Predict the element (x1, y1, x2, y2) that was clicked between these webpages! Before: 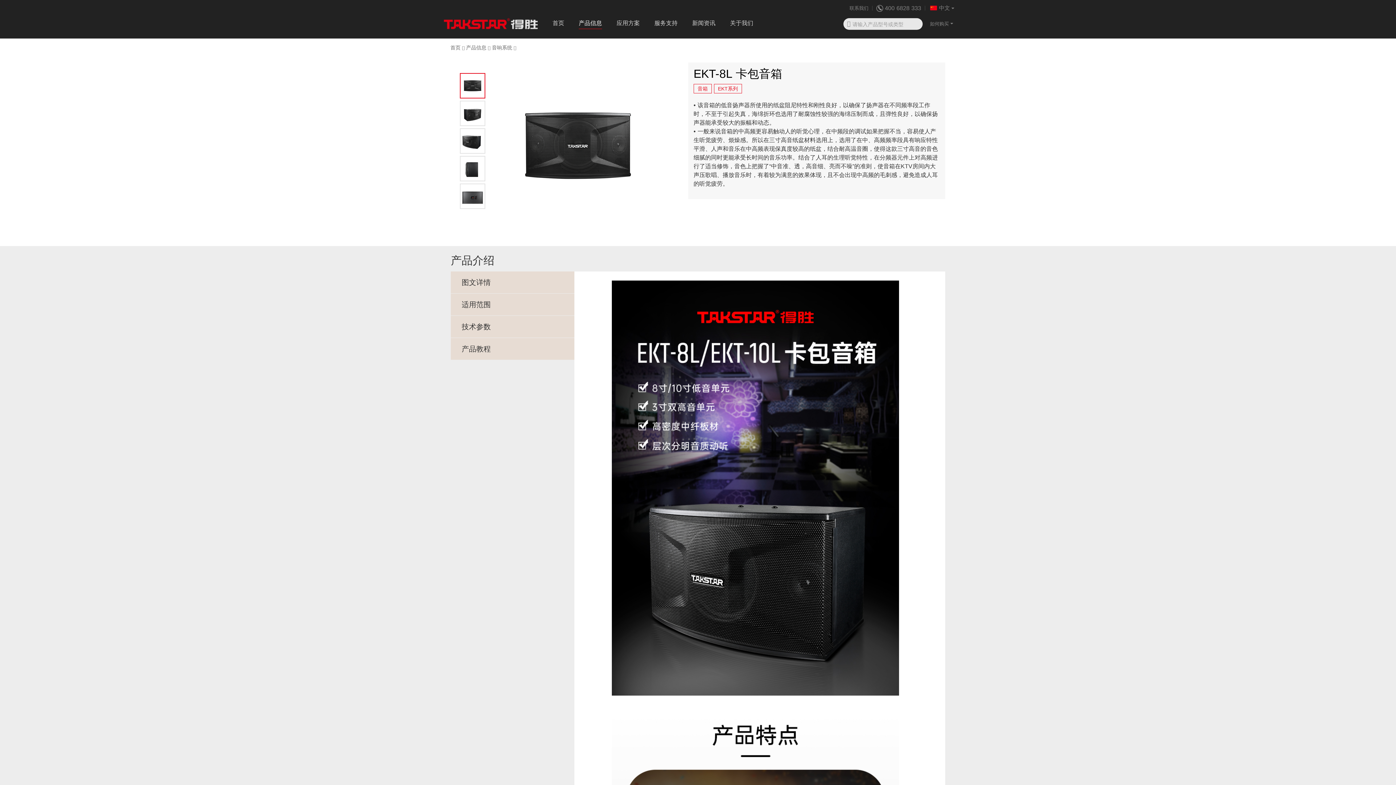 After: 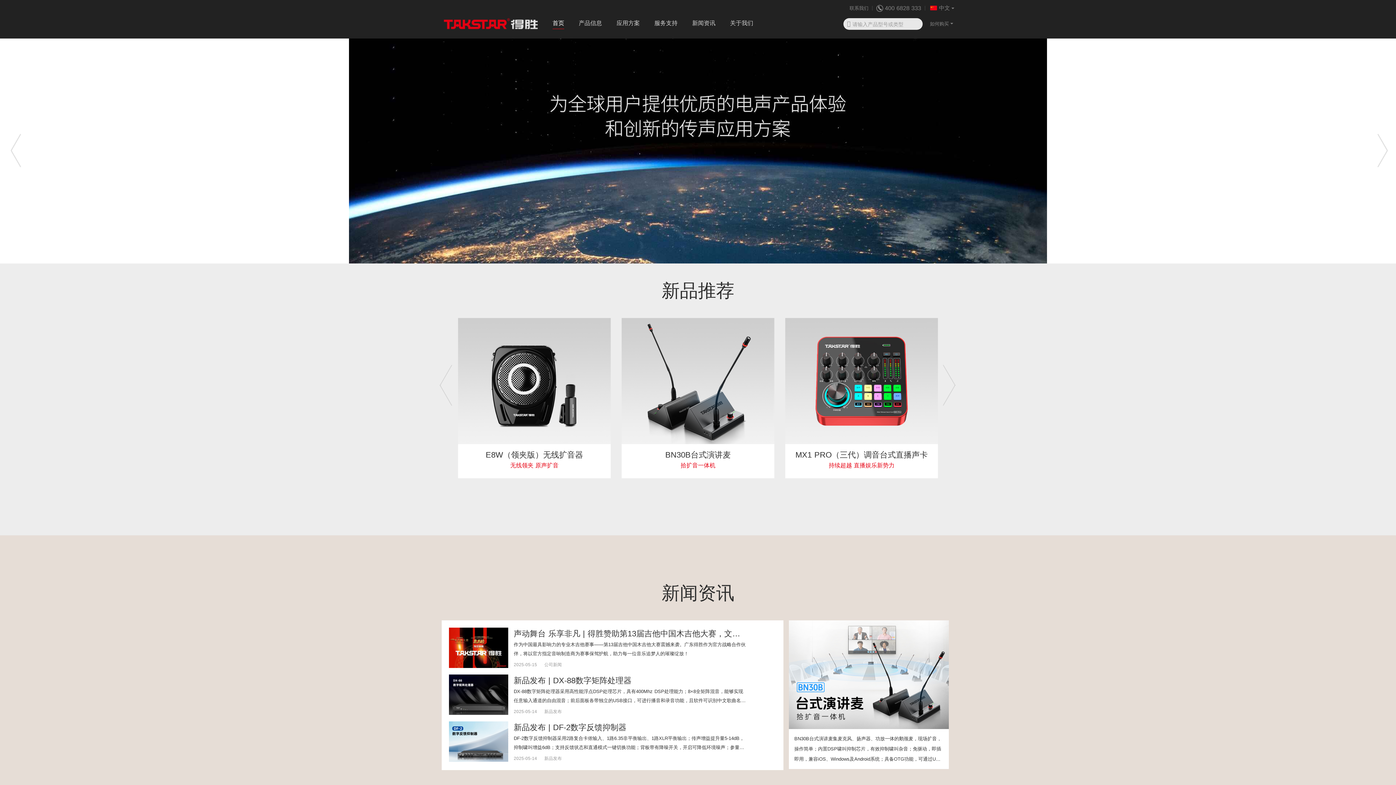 Action: bbox: (450, 45, 466, 50) label: 首页